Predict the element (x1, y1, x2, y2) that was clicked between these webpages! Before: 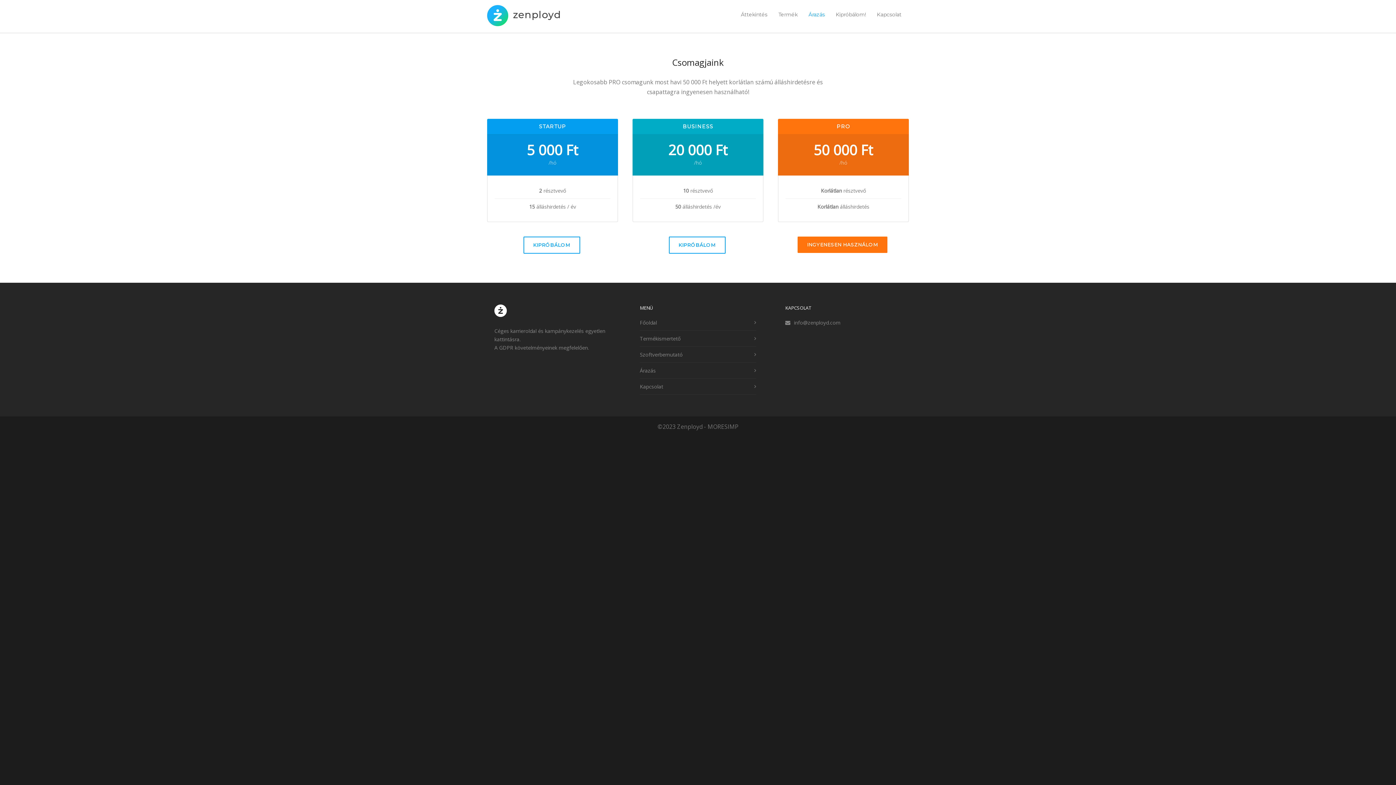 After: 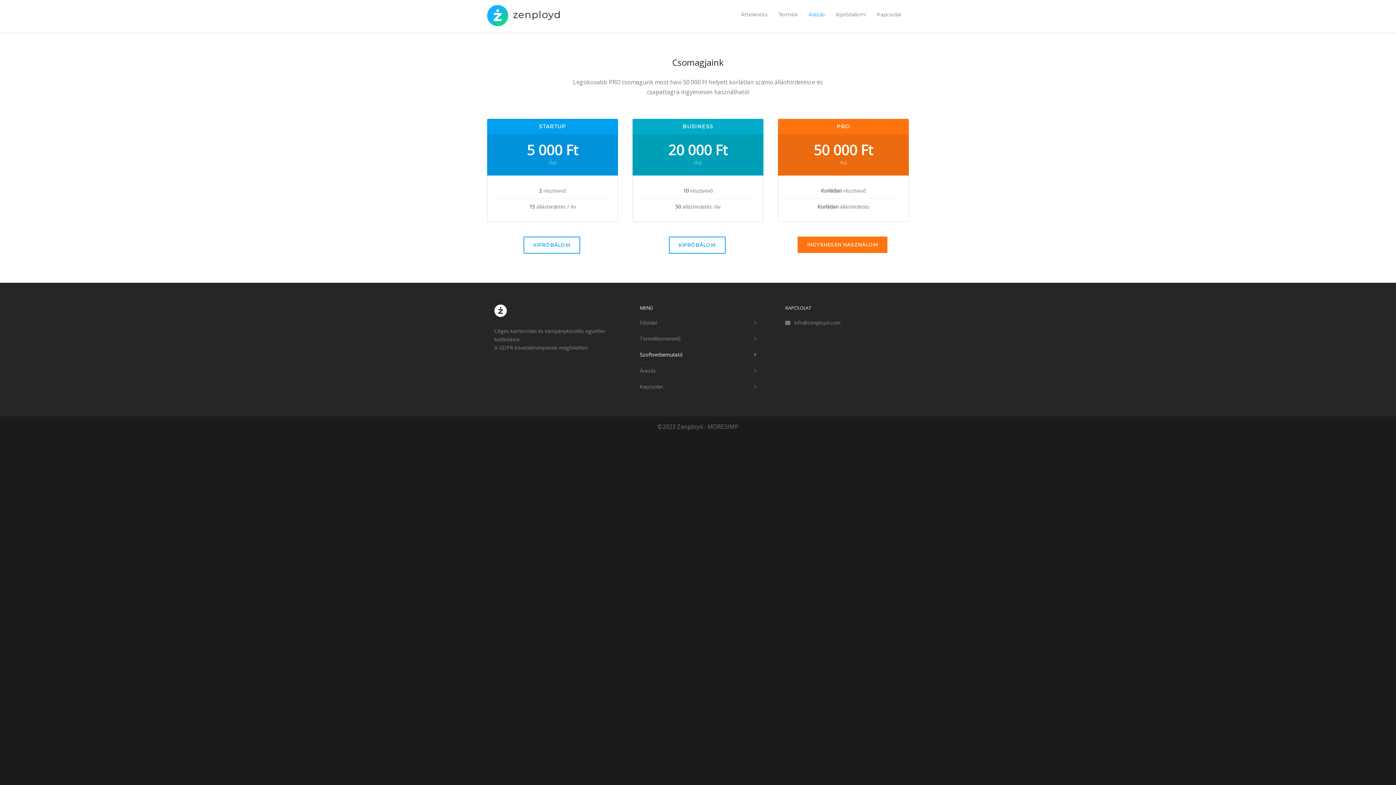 Action: bbox: (640, 350, 752, 358) label: Szoftverbemutató